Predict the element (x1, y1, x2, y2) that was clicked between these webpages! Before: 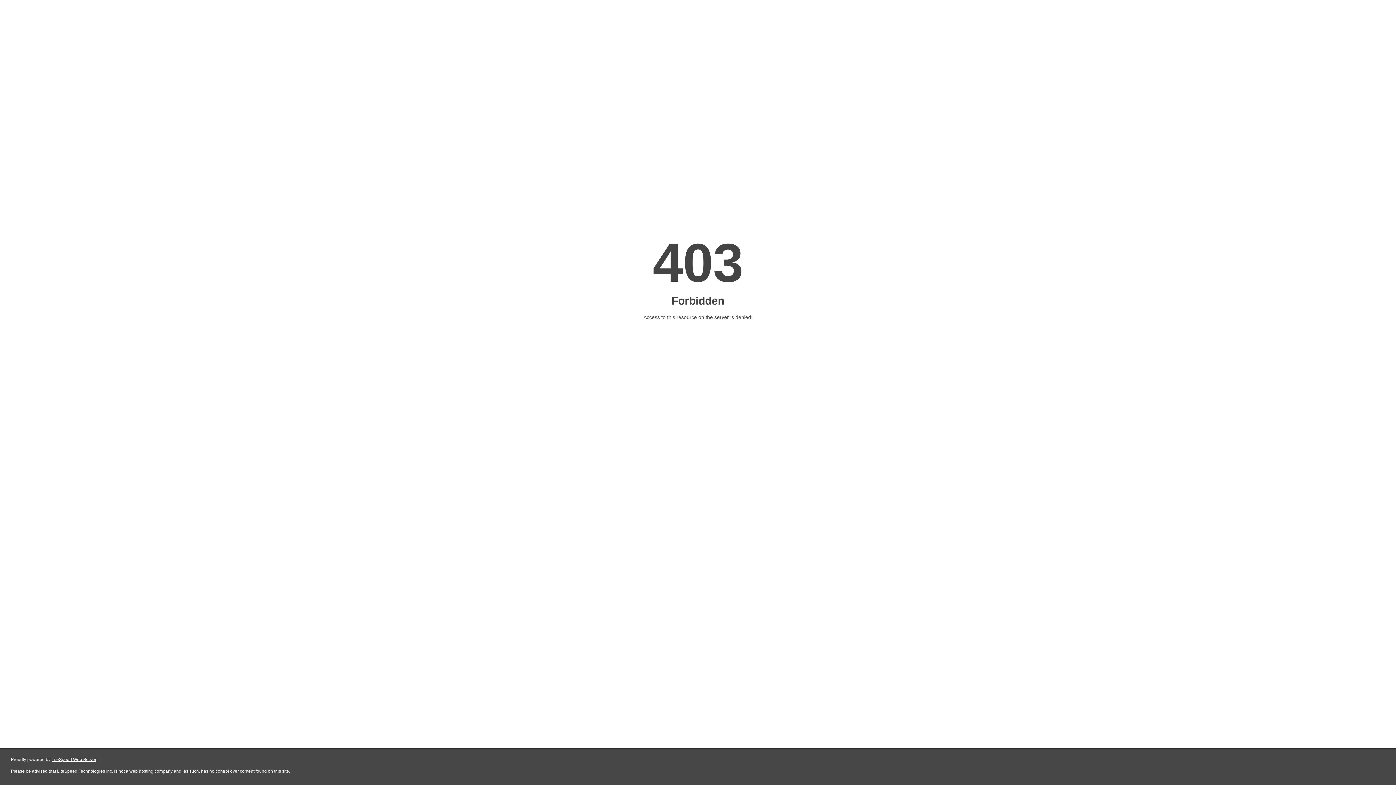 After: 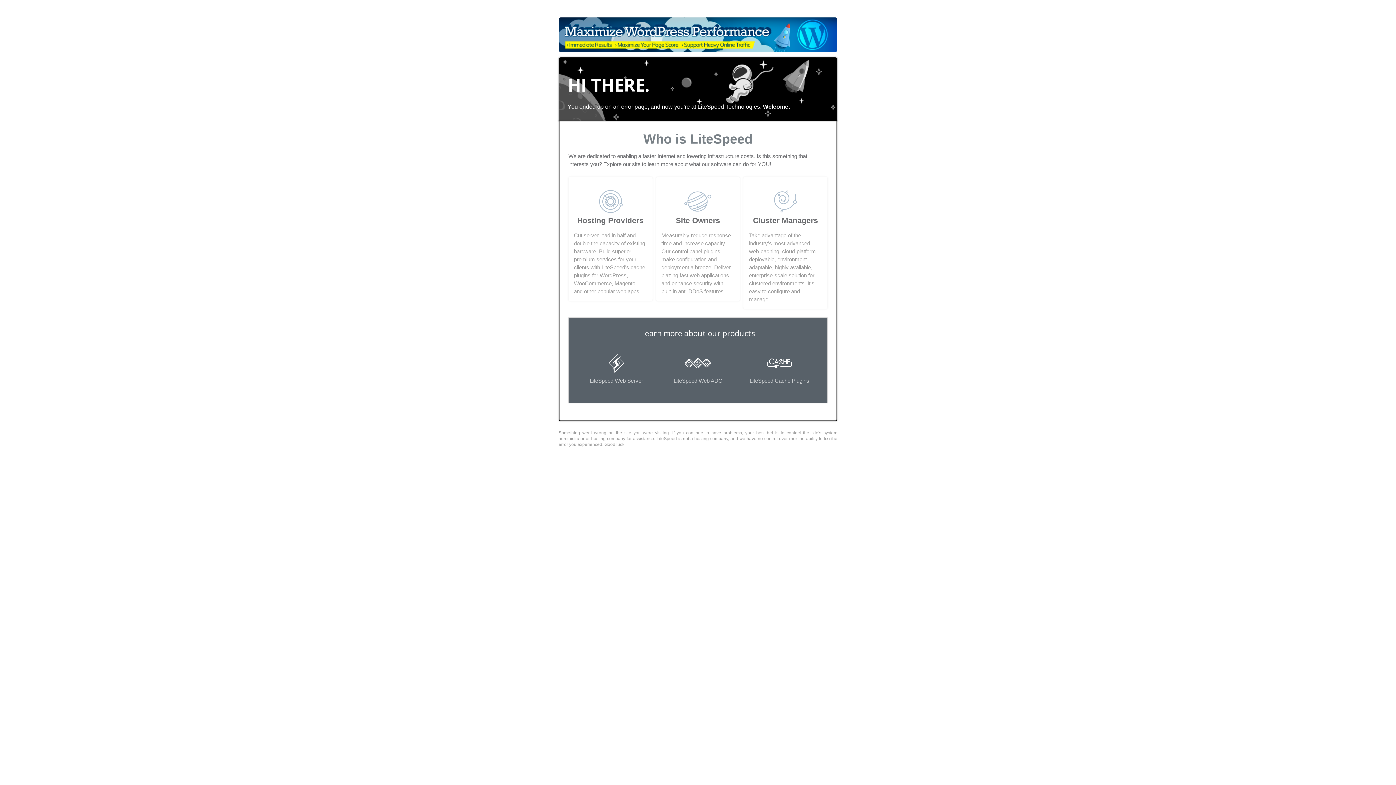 Action: bbox: (51, 757, 96, 762) label: LiteSpeed Web Server